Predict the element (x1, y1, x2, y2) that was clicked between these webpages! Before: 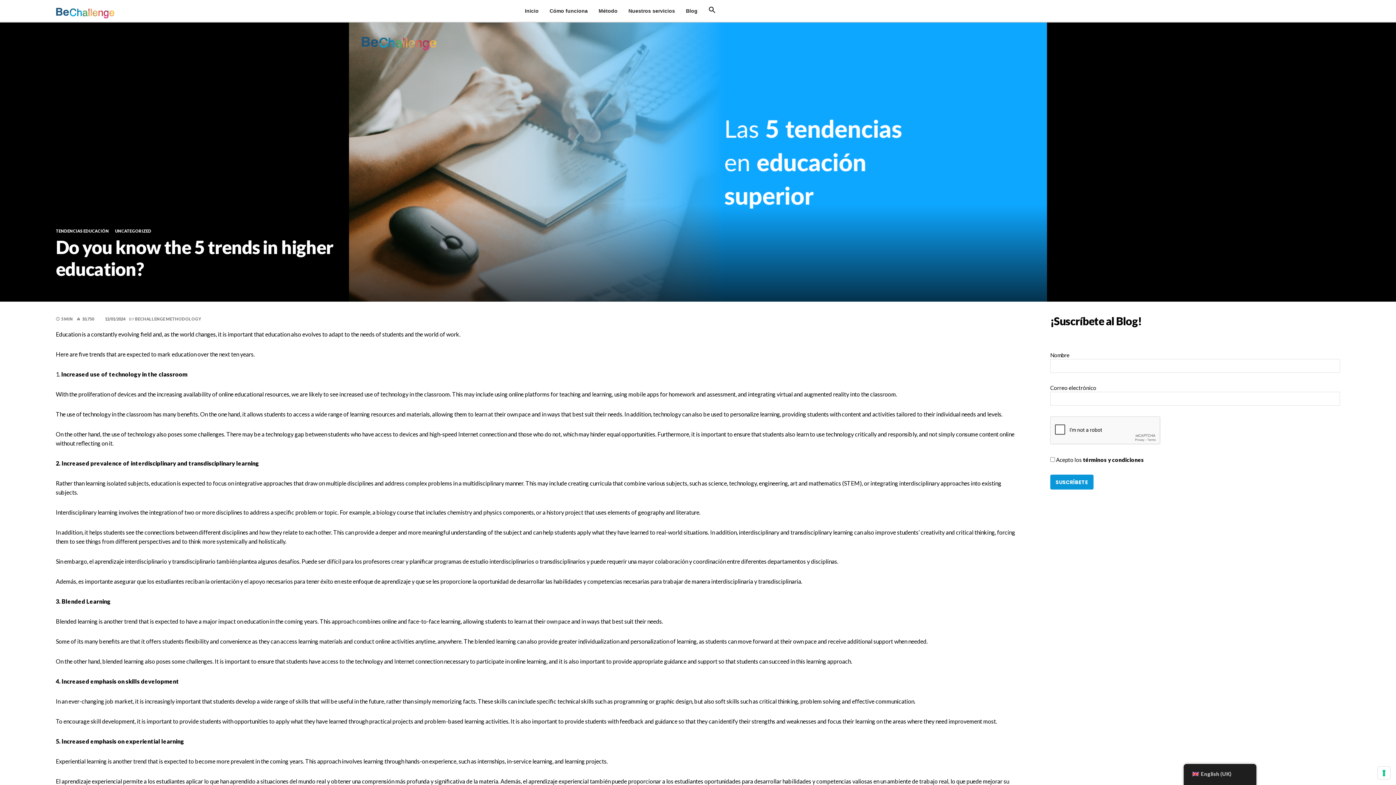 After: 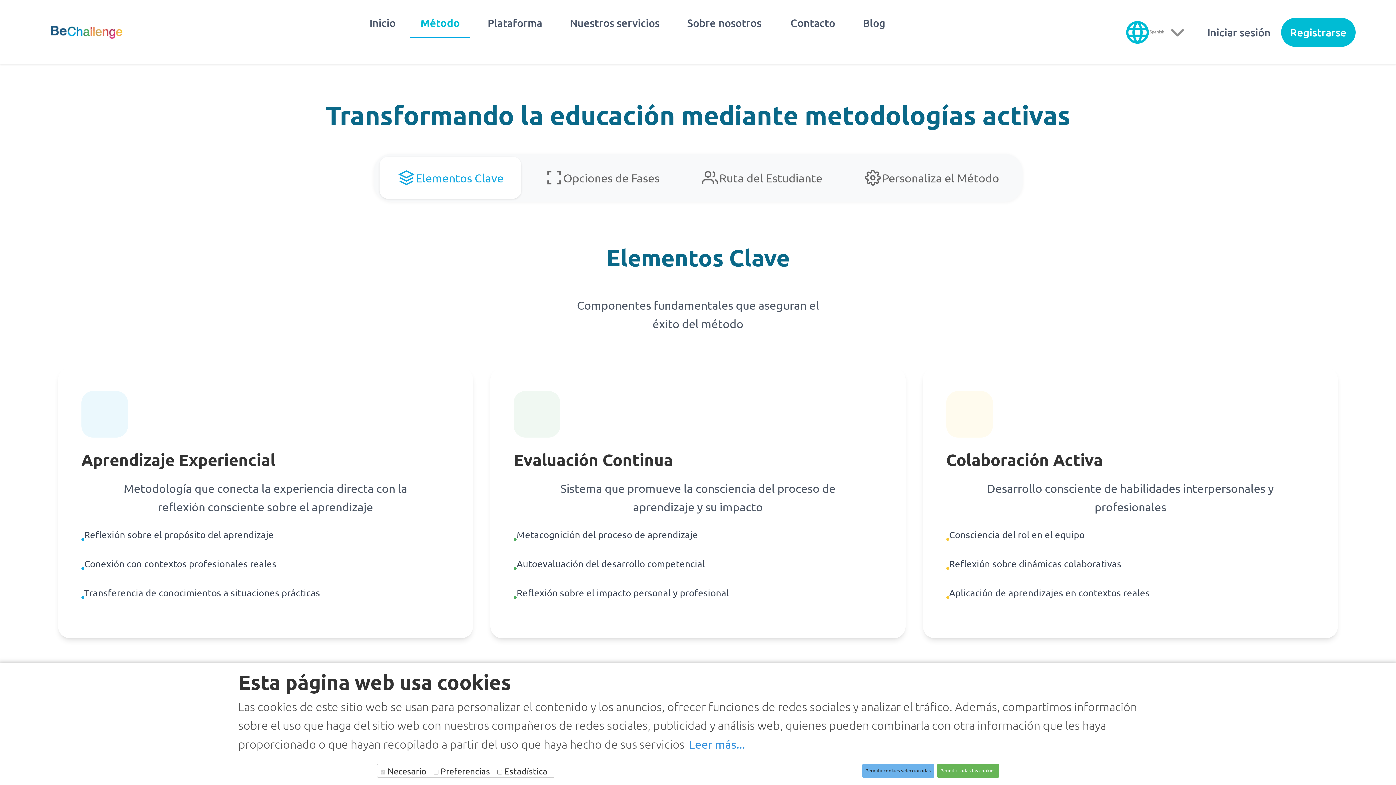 Action: bbox: (598, 6, 617, 15) label: Método